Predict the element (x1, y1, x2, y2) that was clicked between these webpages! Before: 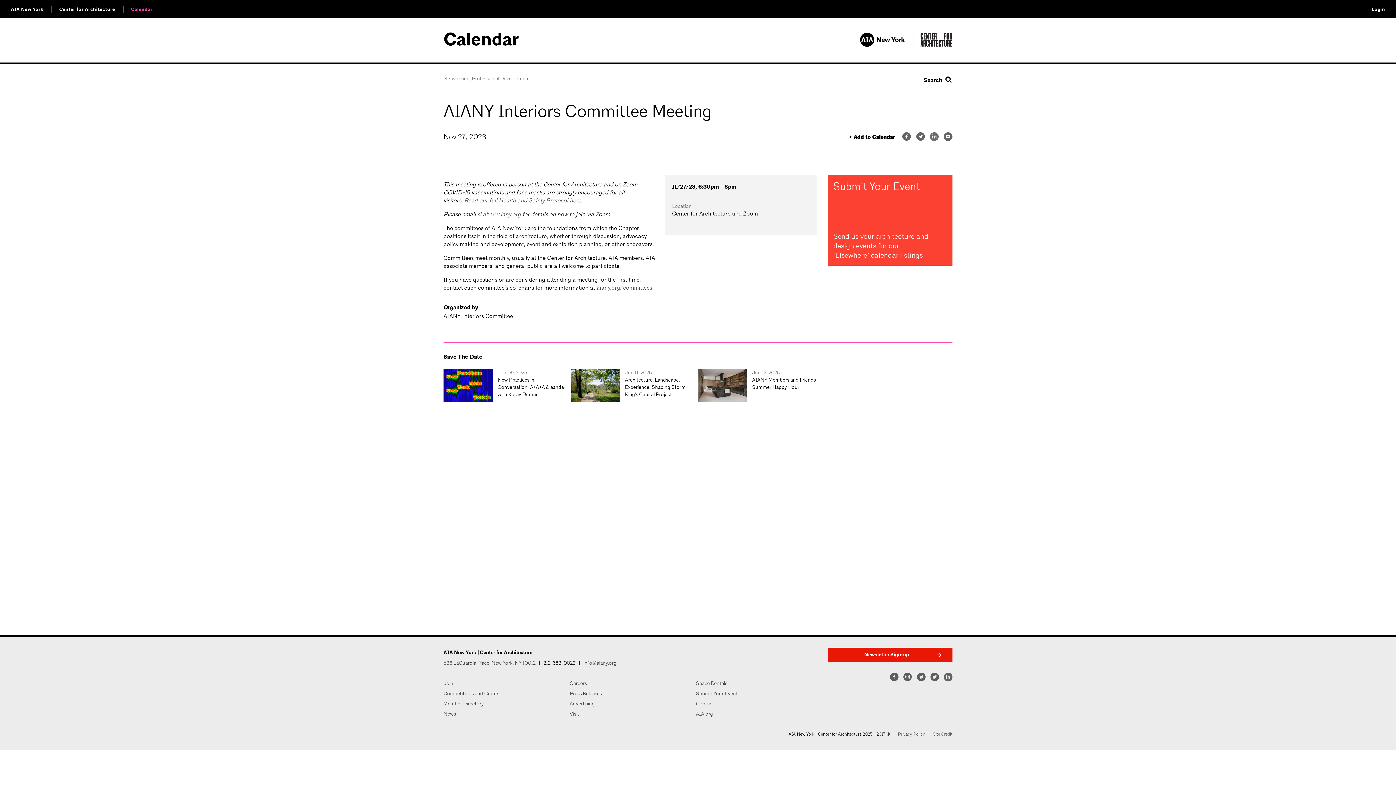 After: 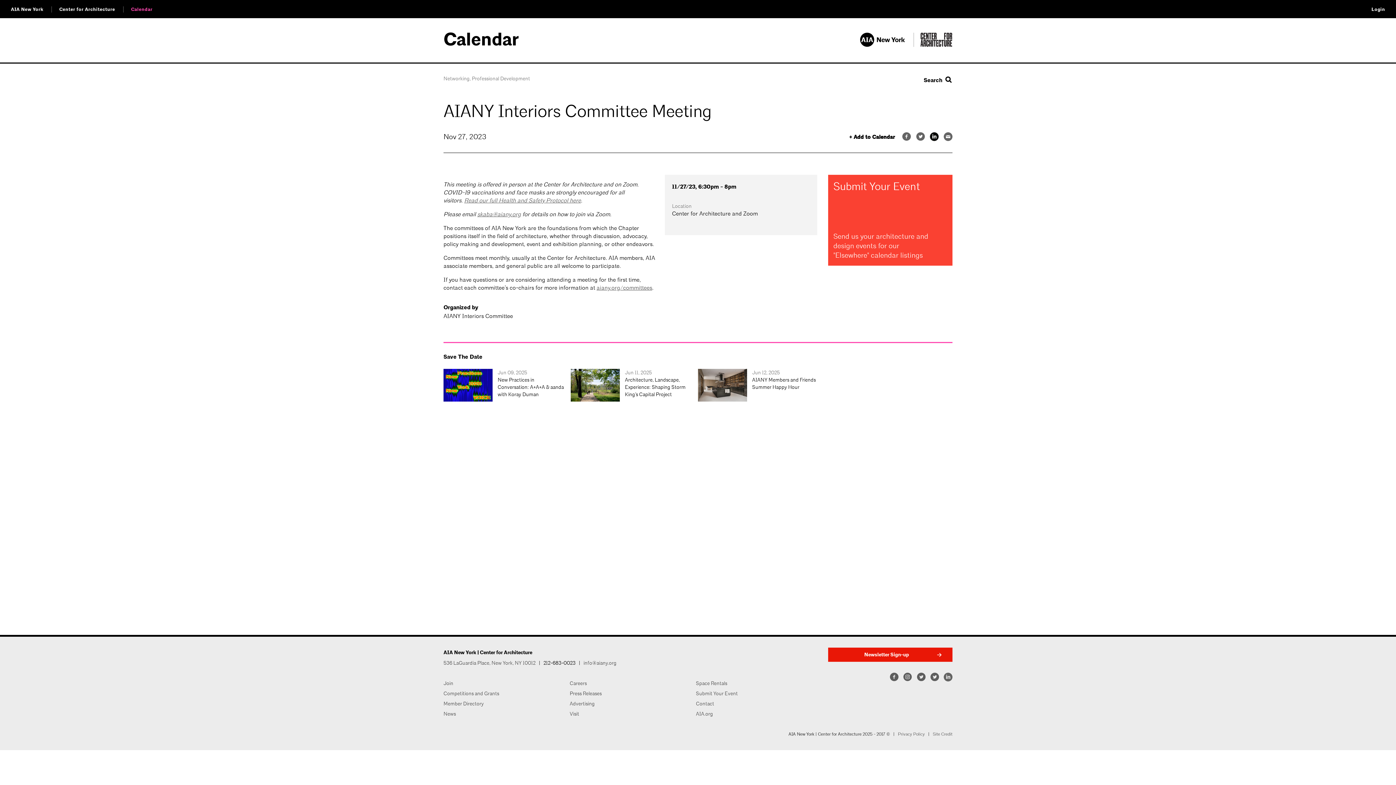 Action: bbox: (930, 132, 938, 141)